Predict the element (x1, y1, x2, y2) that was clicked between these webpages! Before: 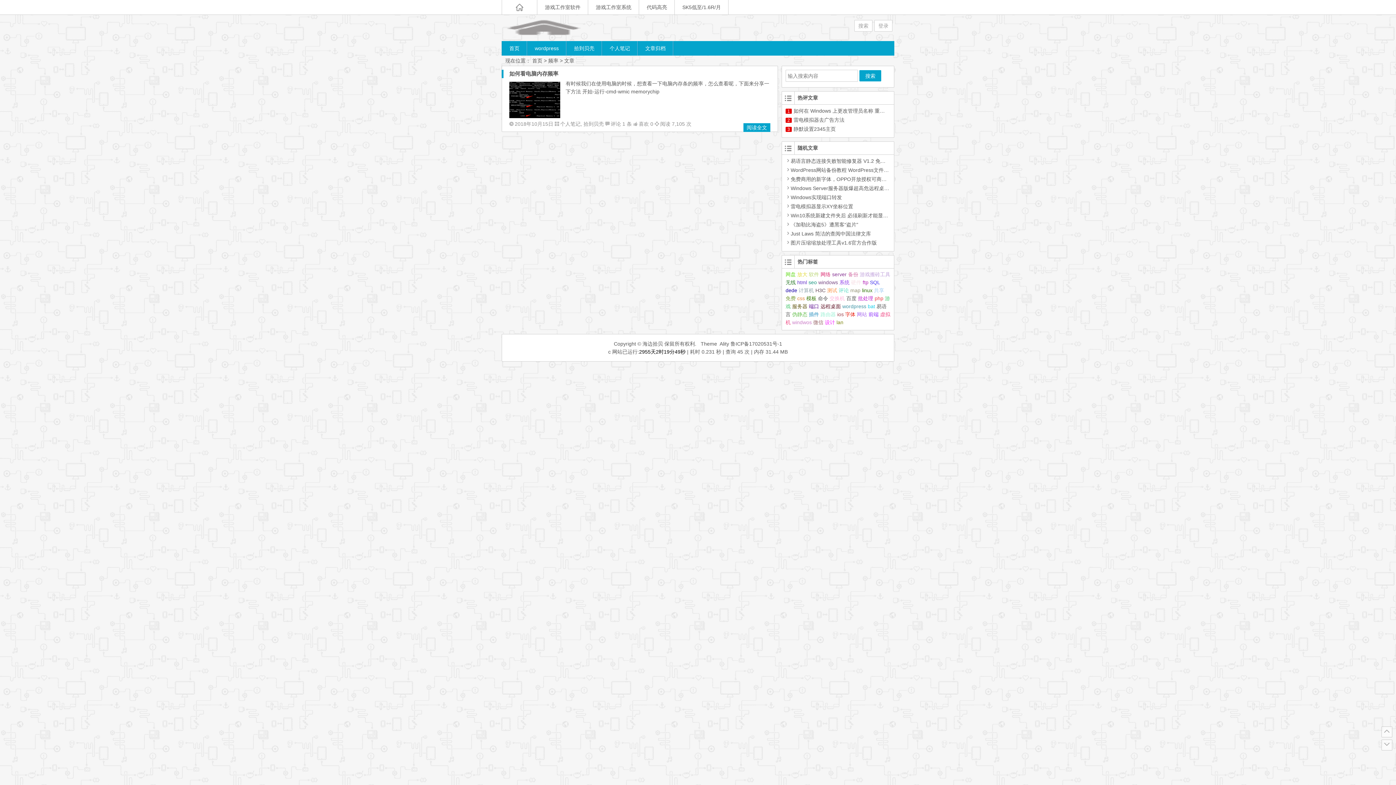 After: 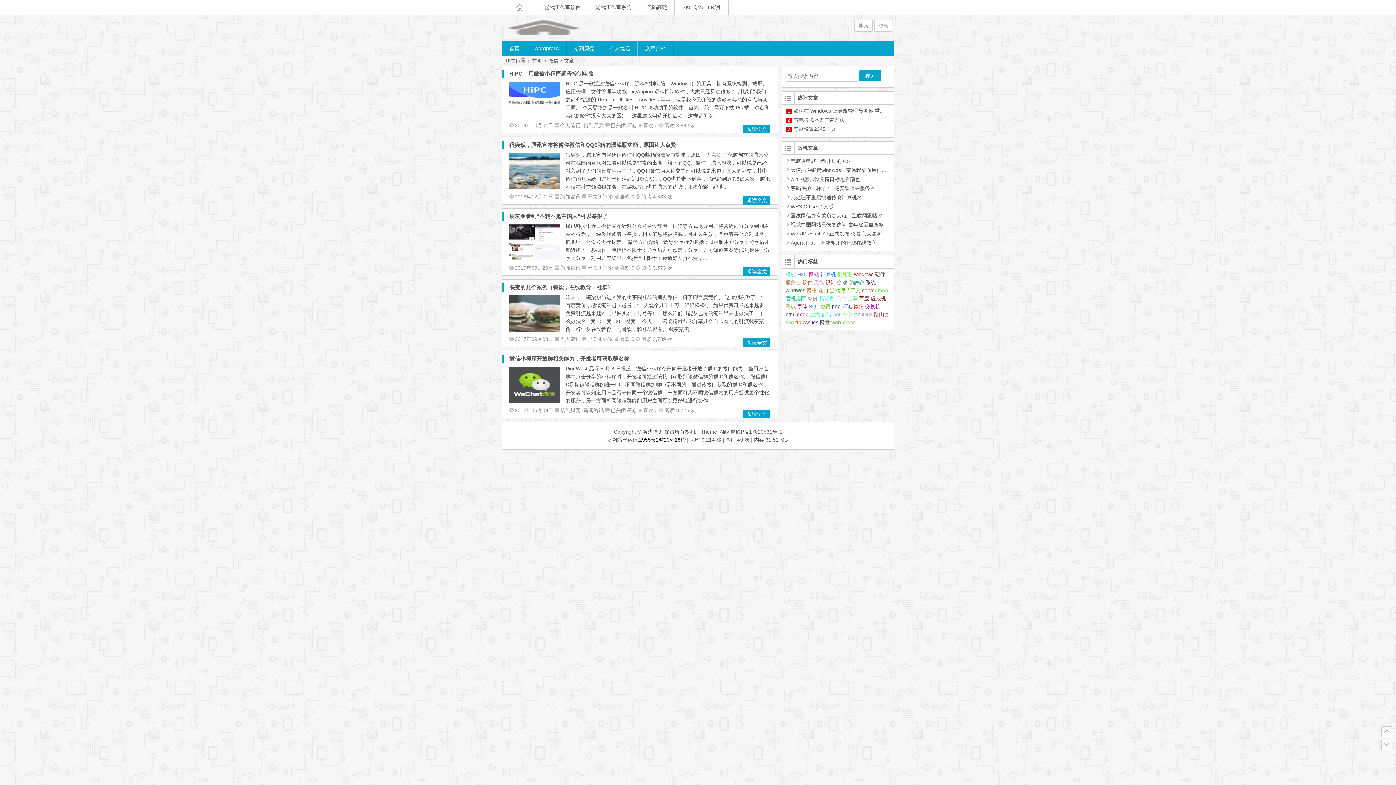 Action: label: 微信 bbox: (813, 319, 823, 325)